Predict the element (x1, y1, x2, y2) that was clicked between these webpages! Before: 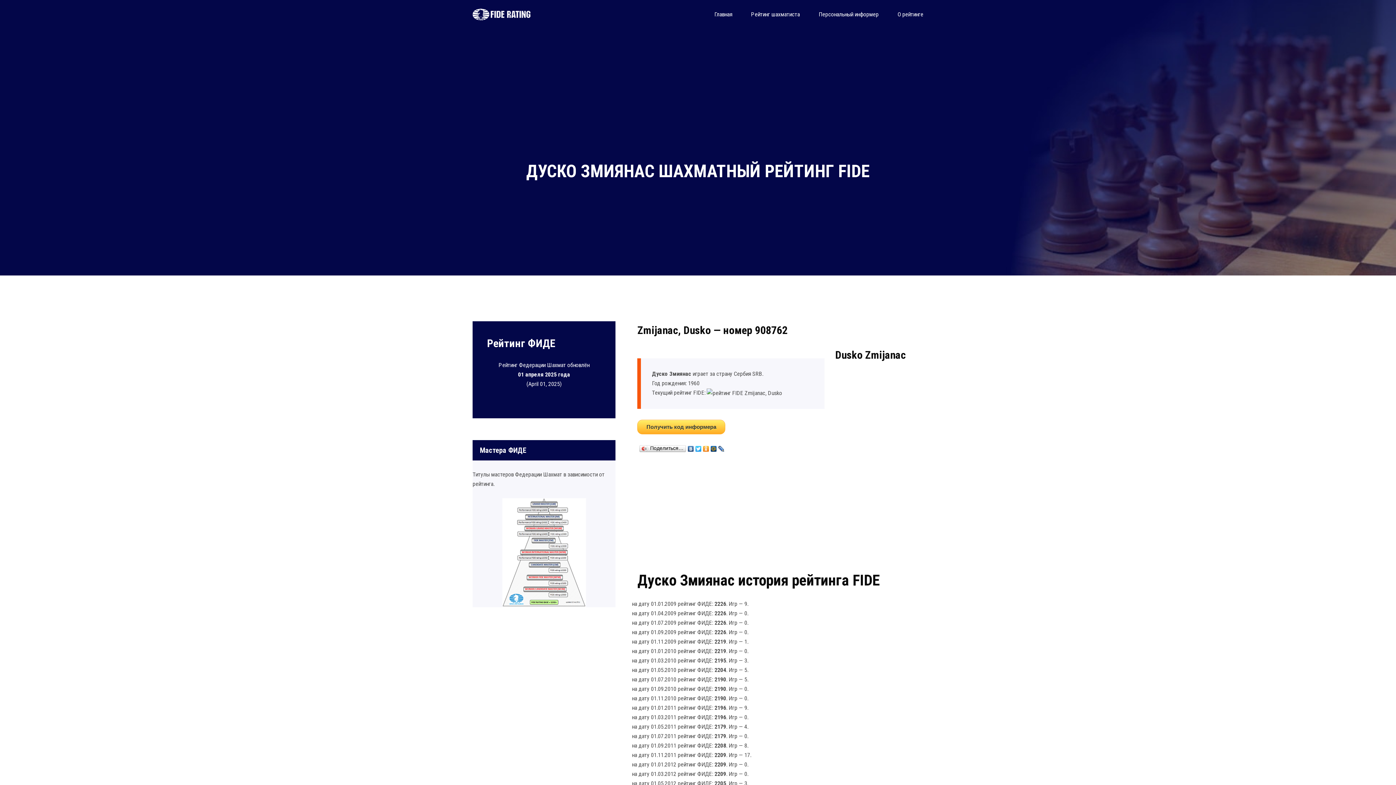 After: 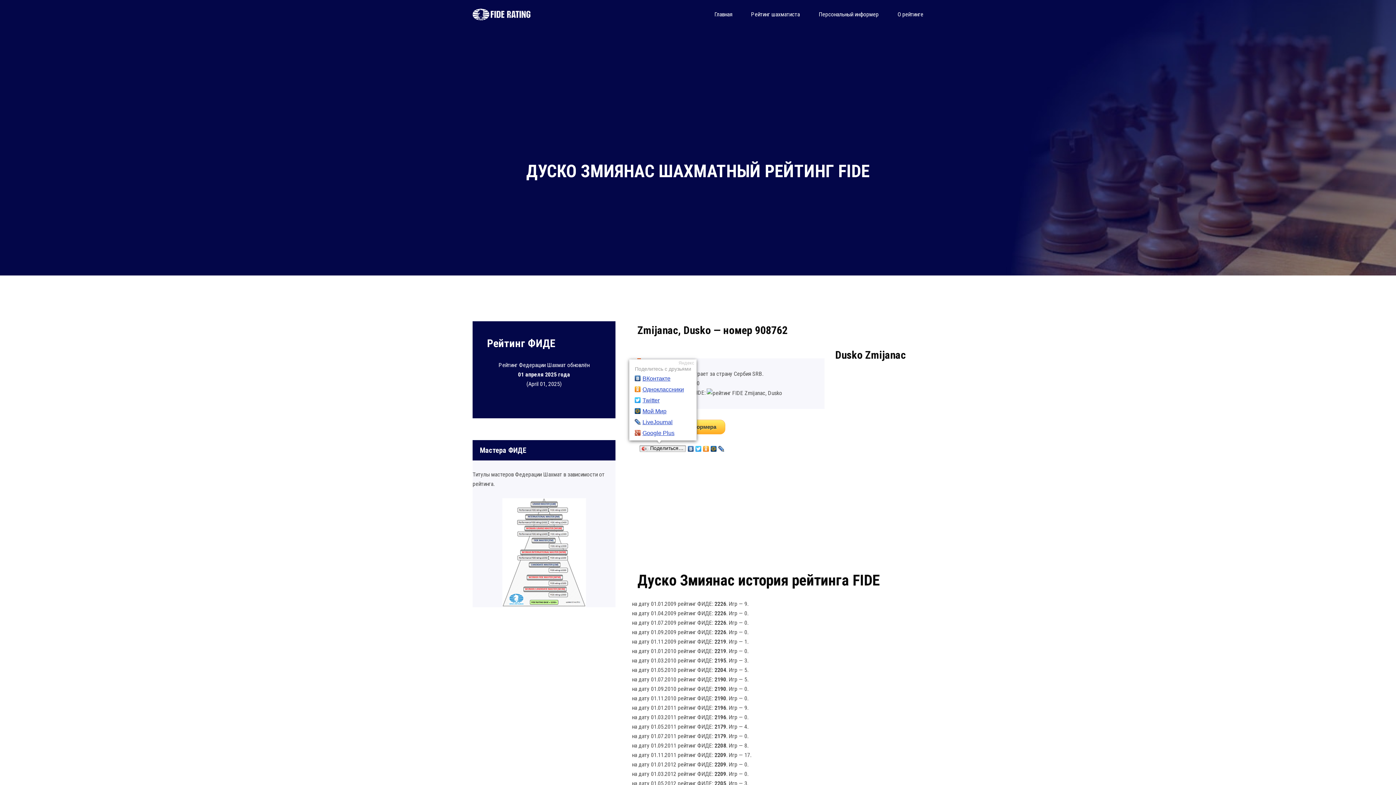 Action: label: Поделиться… bbox: (639, 444, 687, 450)